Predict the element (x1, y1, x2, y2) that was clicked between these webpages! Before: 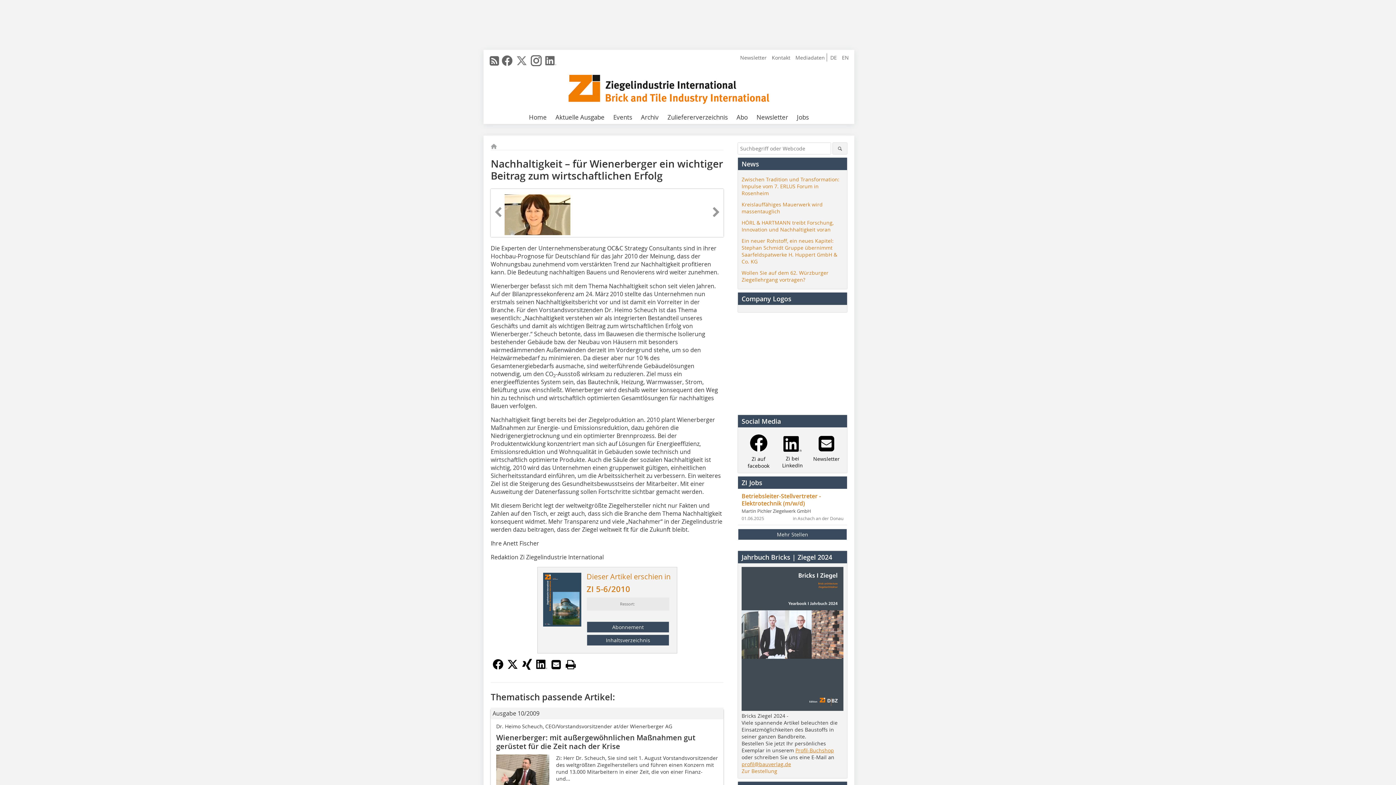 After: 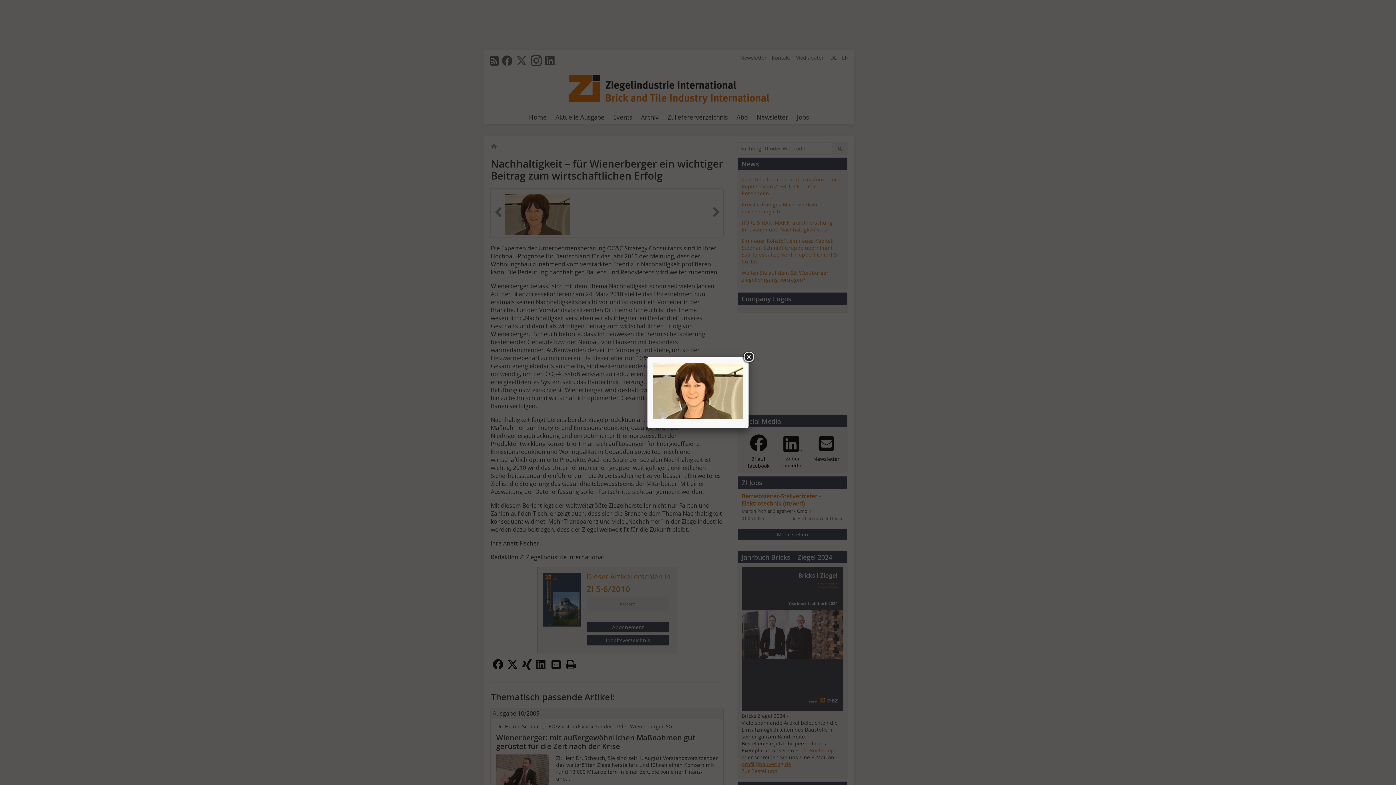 Action: bbox: (504, 194, 570, 235)